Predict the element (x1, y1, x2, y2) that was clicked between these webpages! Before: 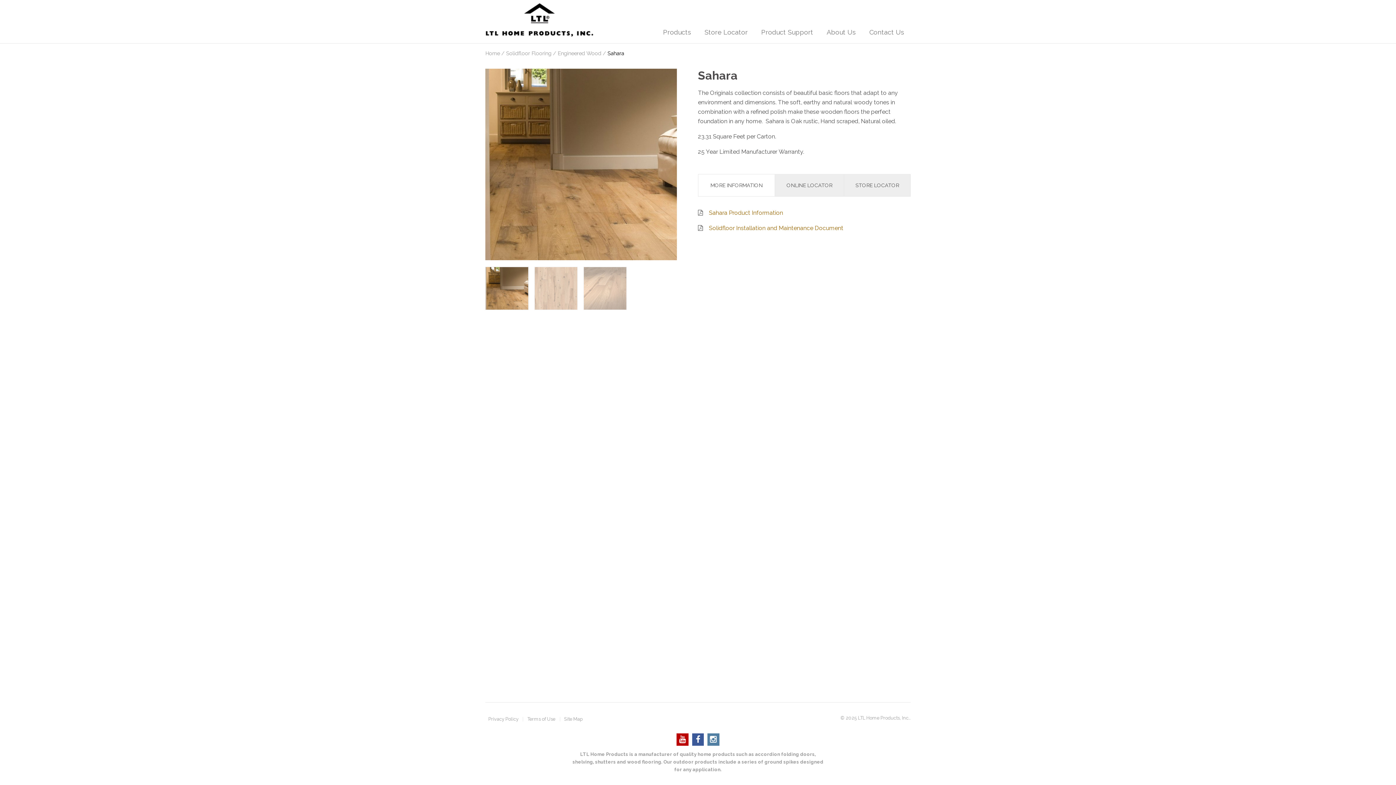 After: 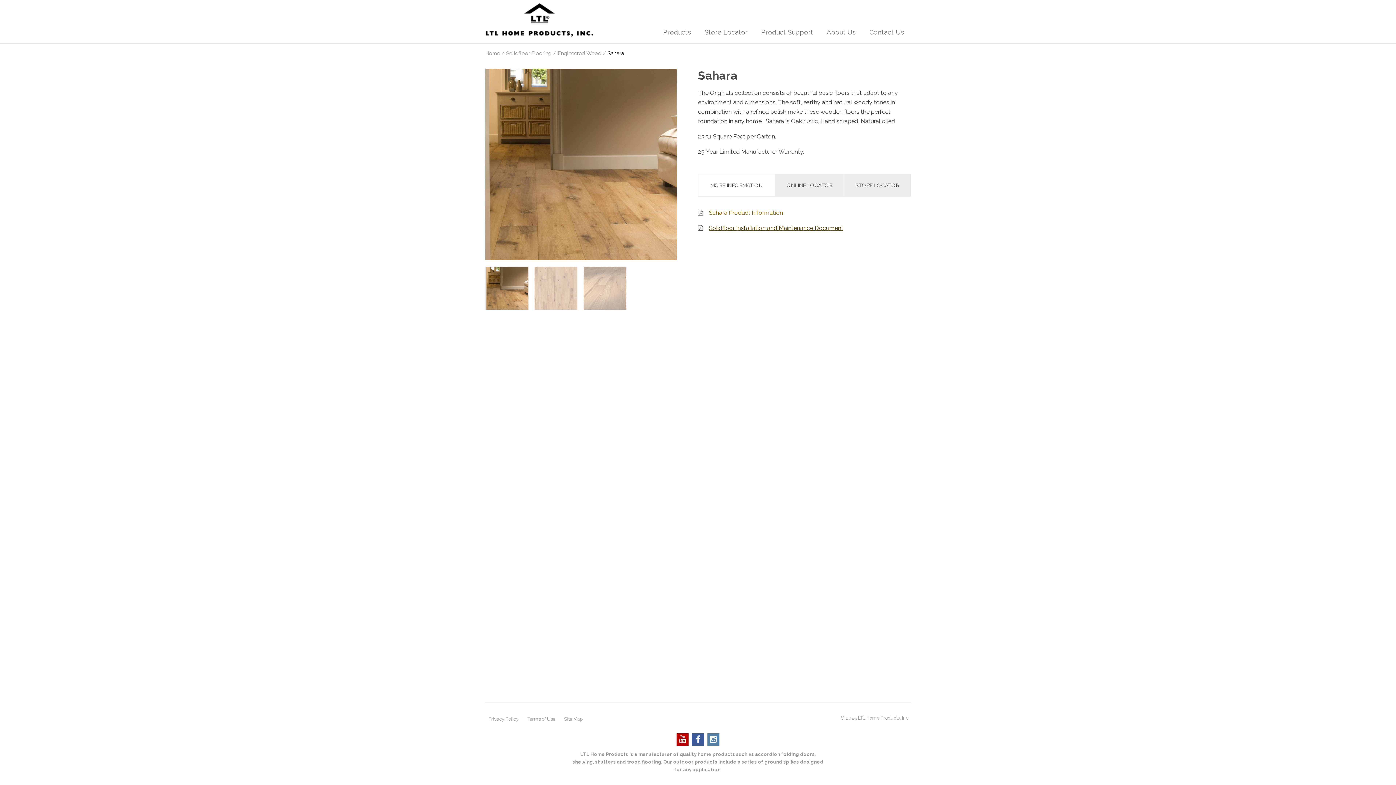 Action: bbox: (709, 224, 843, 231) label: Solidfloor Installation and Maintenance Document